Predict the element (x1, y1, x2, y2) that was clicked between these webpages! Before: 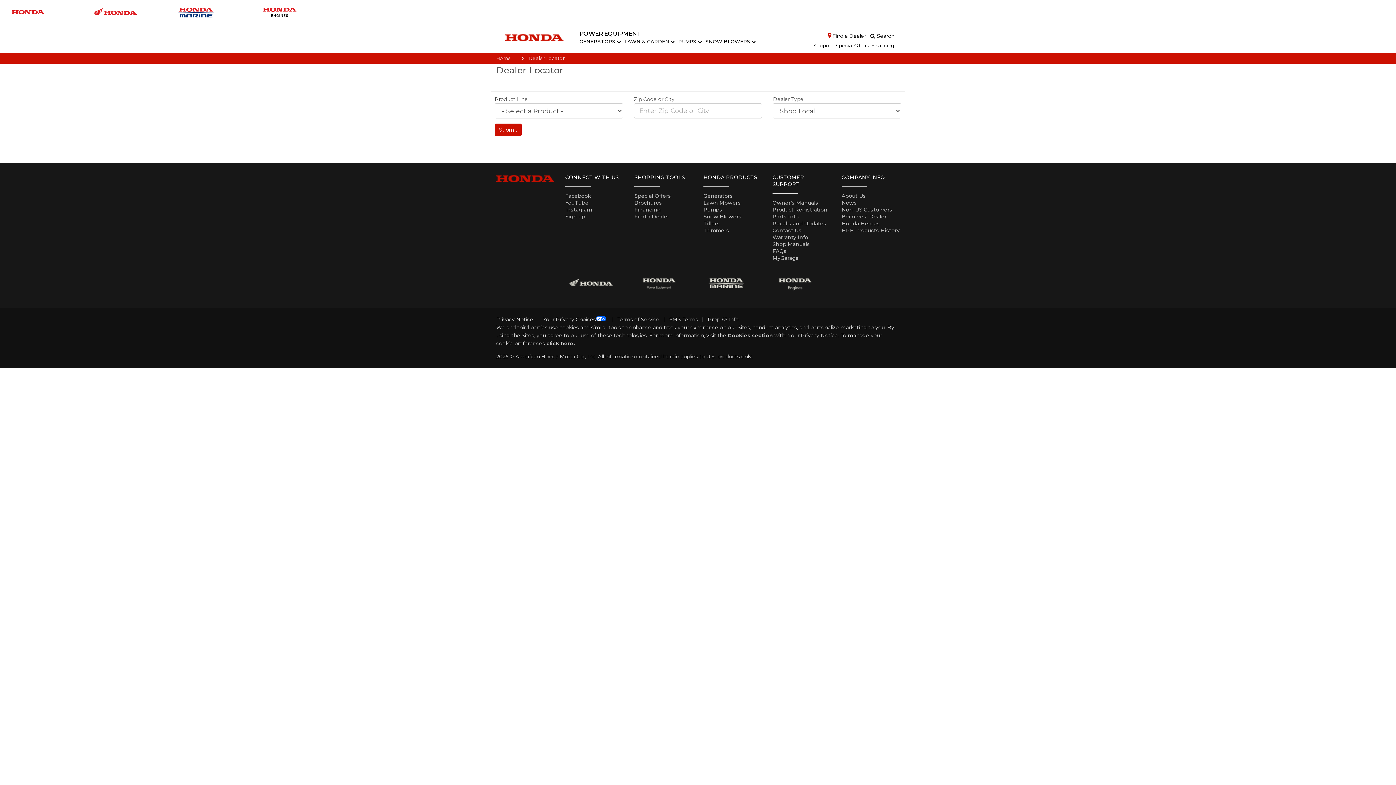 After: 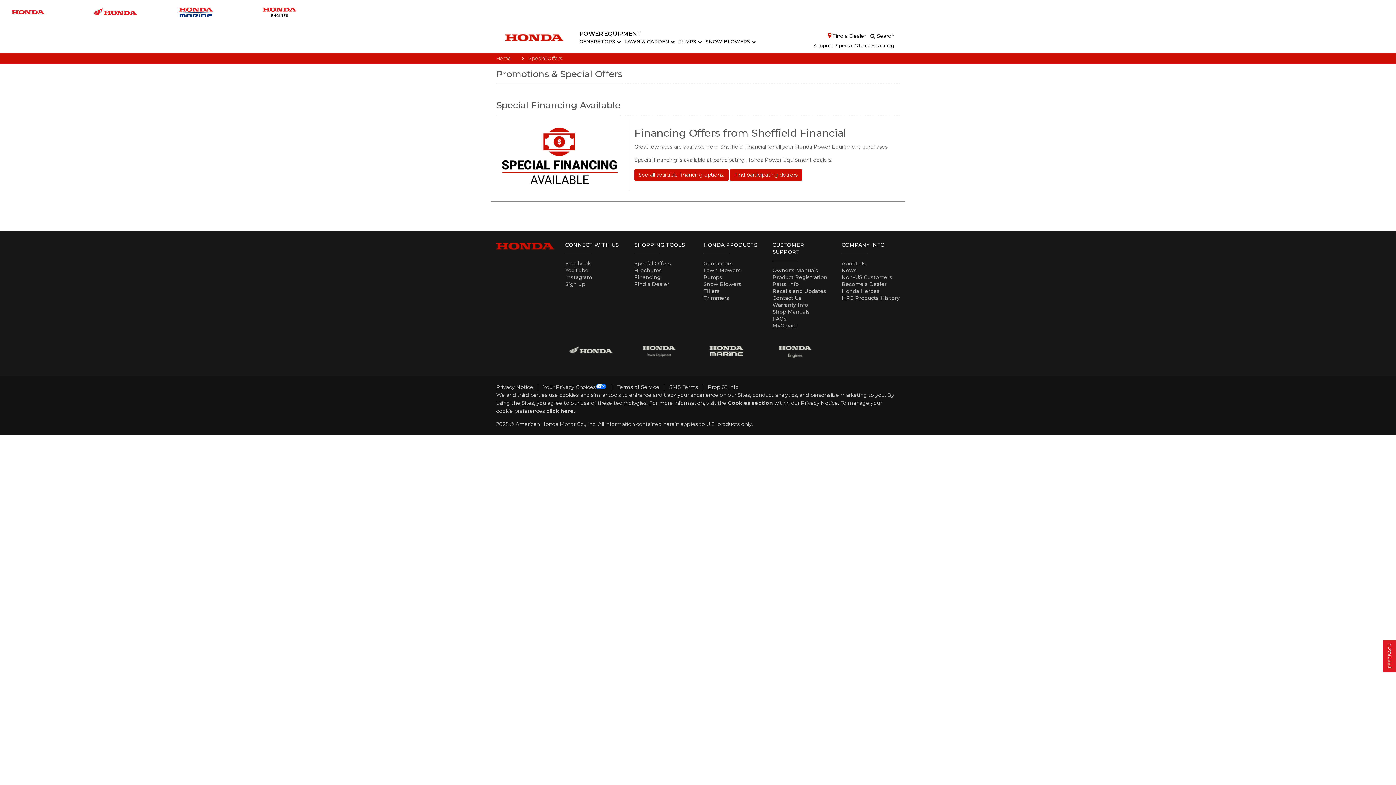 Action: label: Special Offers bbox: (634, 192, 671, 199)